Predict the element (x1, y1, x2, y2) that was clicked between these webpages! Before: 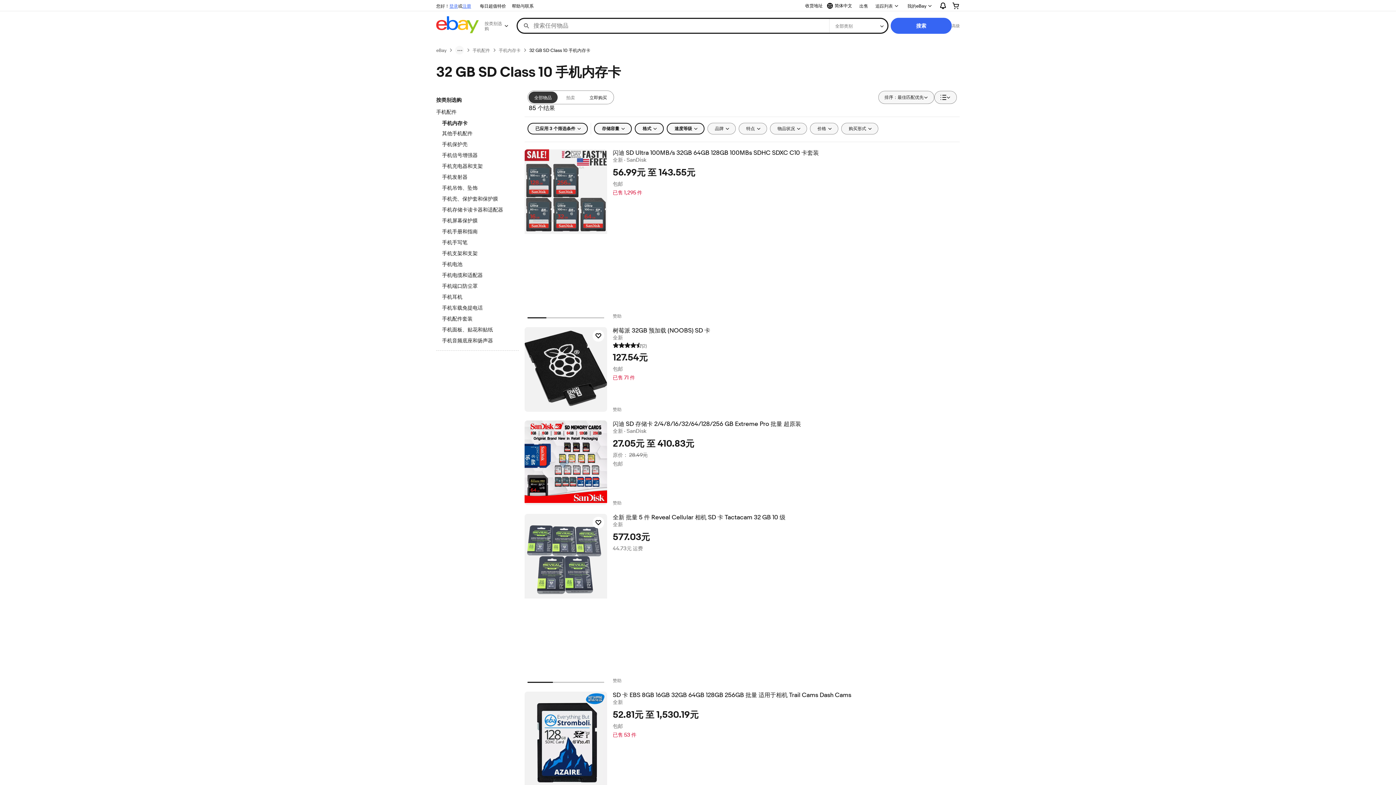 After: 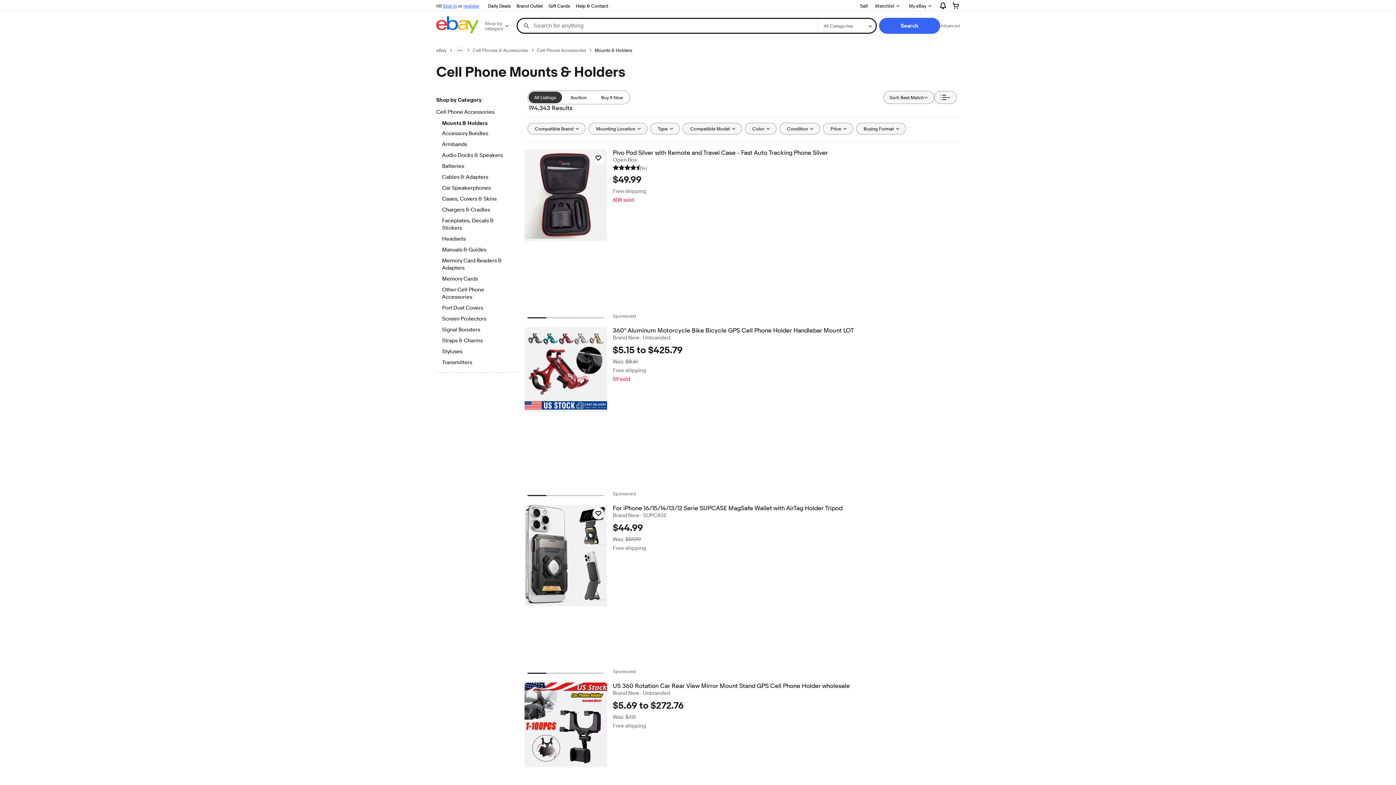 Action: label: 手机支架和支架 bbox: (442, 250, 512, 258)